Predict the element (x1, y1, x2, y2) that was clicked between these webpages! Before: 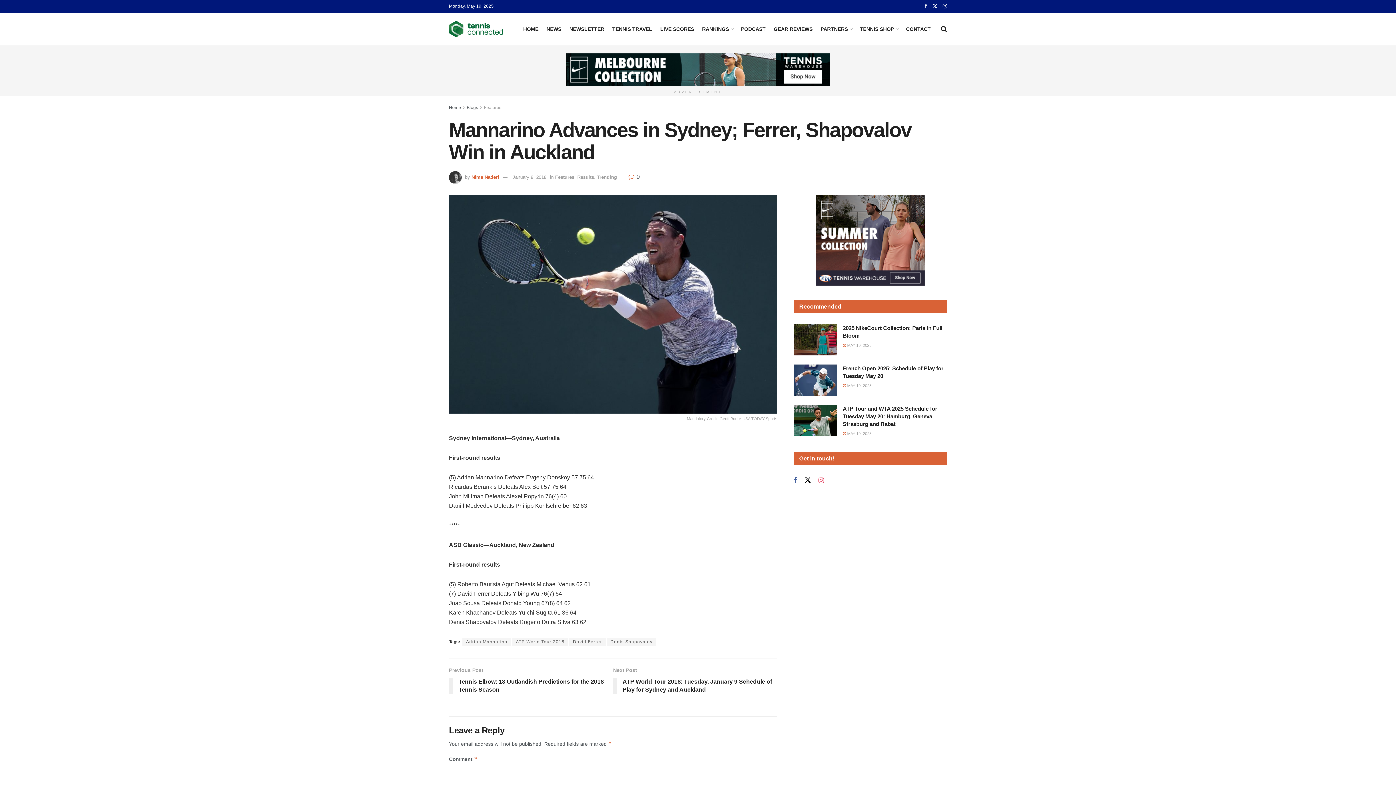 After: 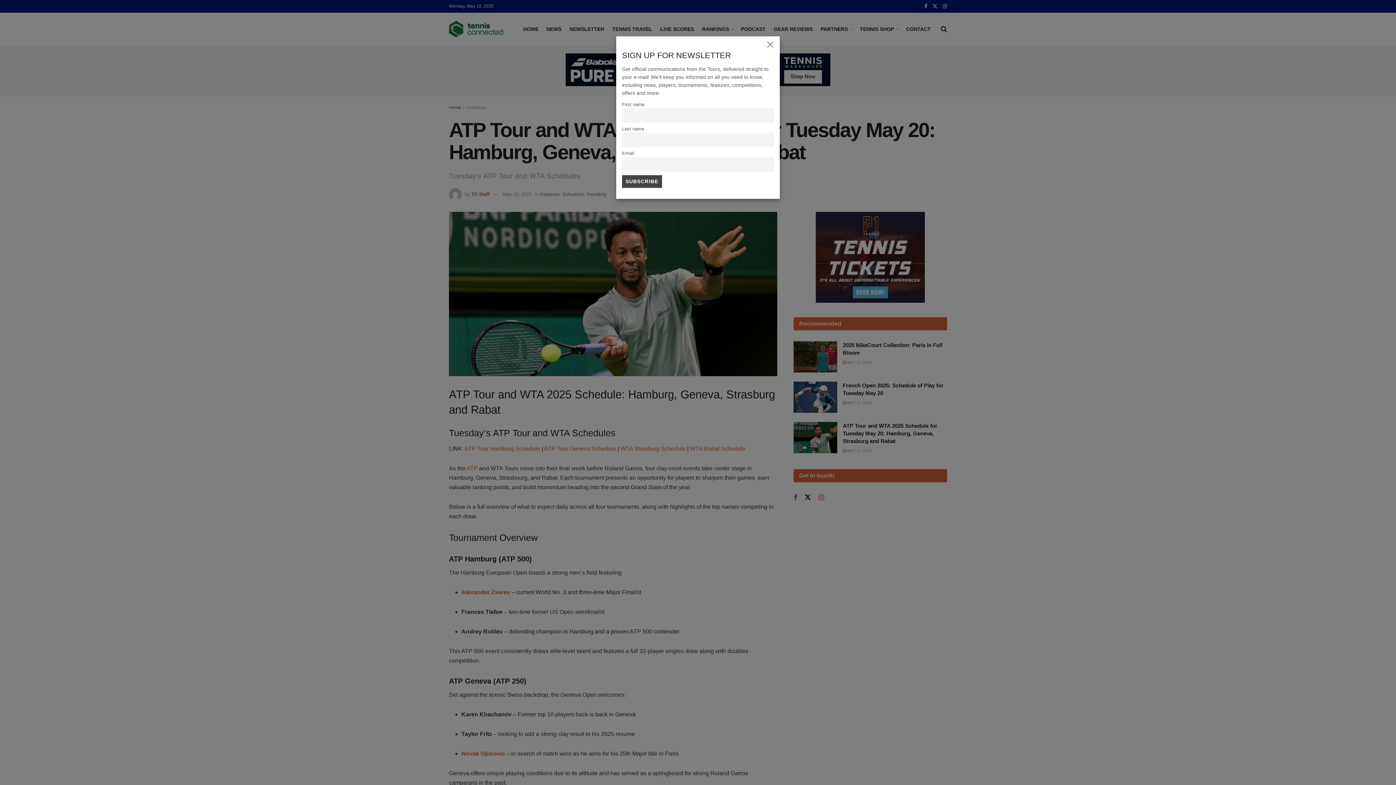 Action: label: Read article: ATP Tour and WTA 2025 Schedule for Tuesday May 20: Hamburg, Geneva, Strasburg and Rabat bbox: (793, 405, 837, 436)